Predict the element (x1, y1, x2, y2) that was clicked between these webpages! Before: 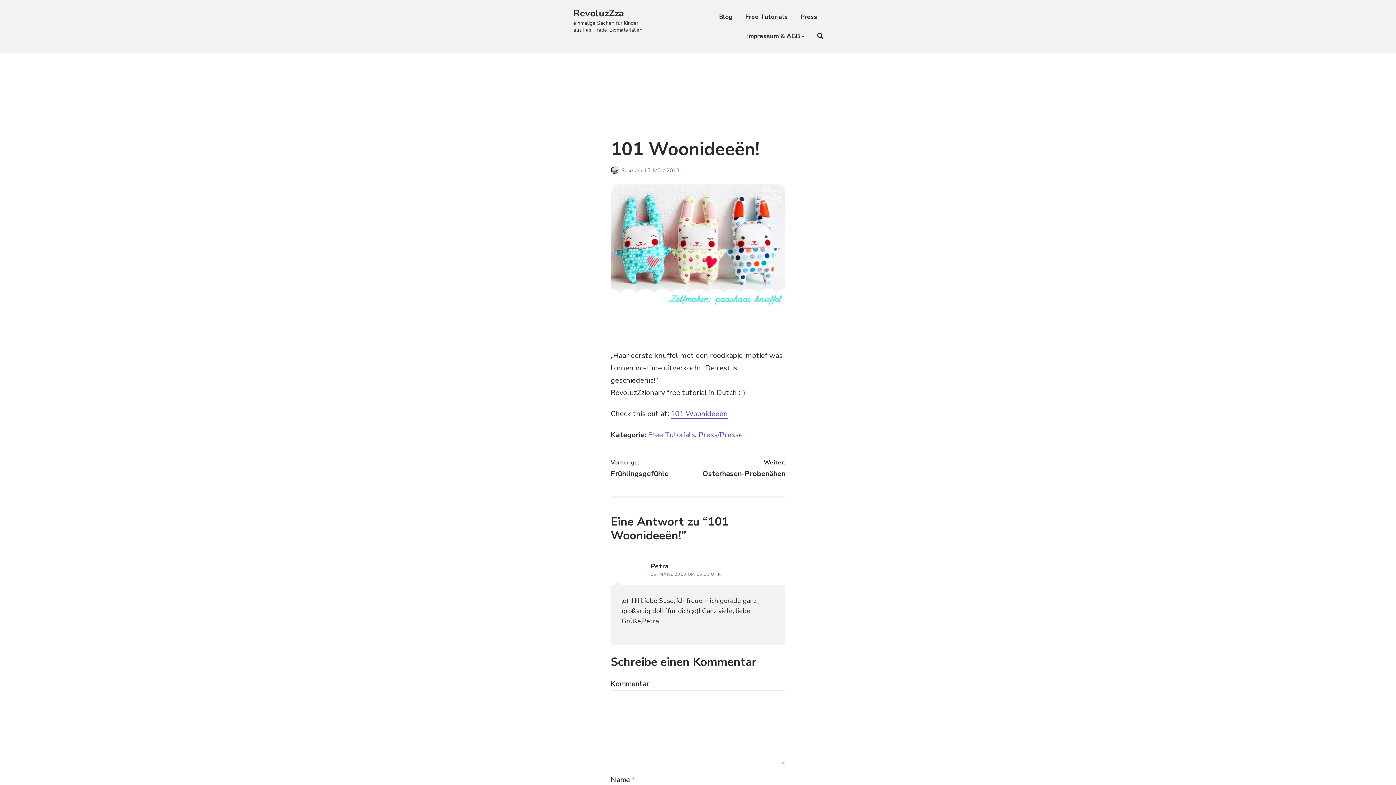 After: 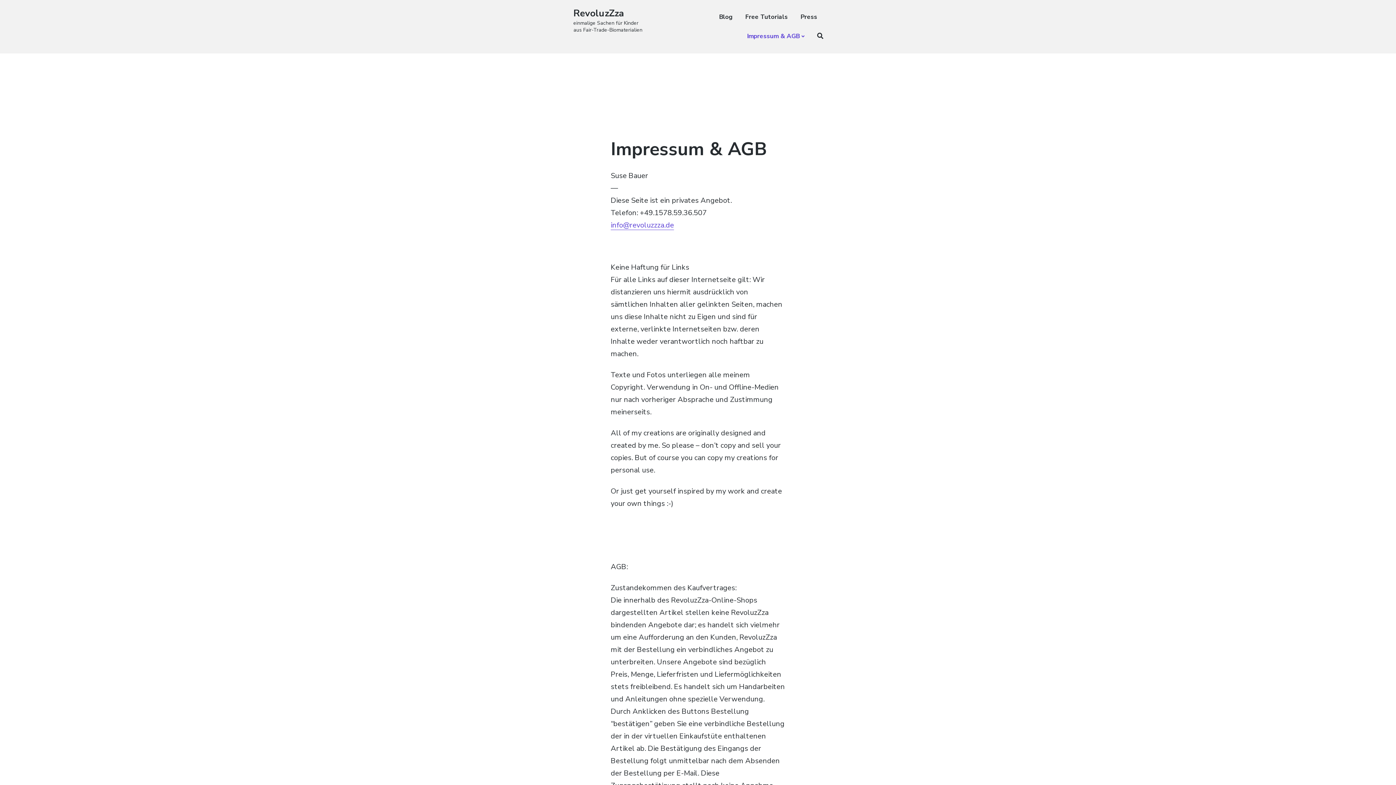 Action: label: Impressum & AGB bbox: (747, 30, 804, 42)